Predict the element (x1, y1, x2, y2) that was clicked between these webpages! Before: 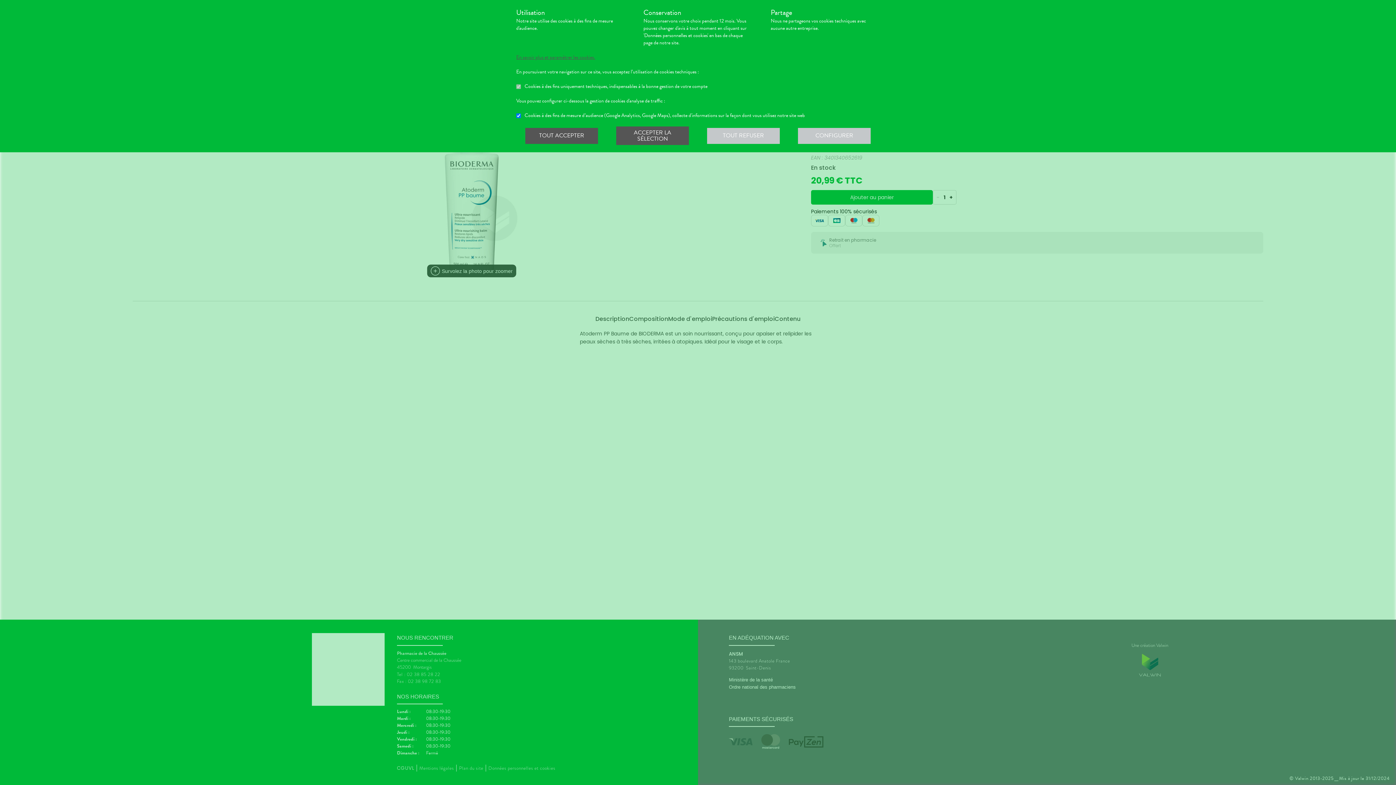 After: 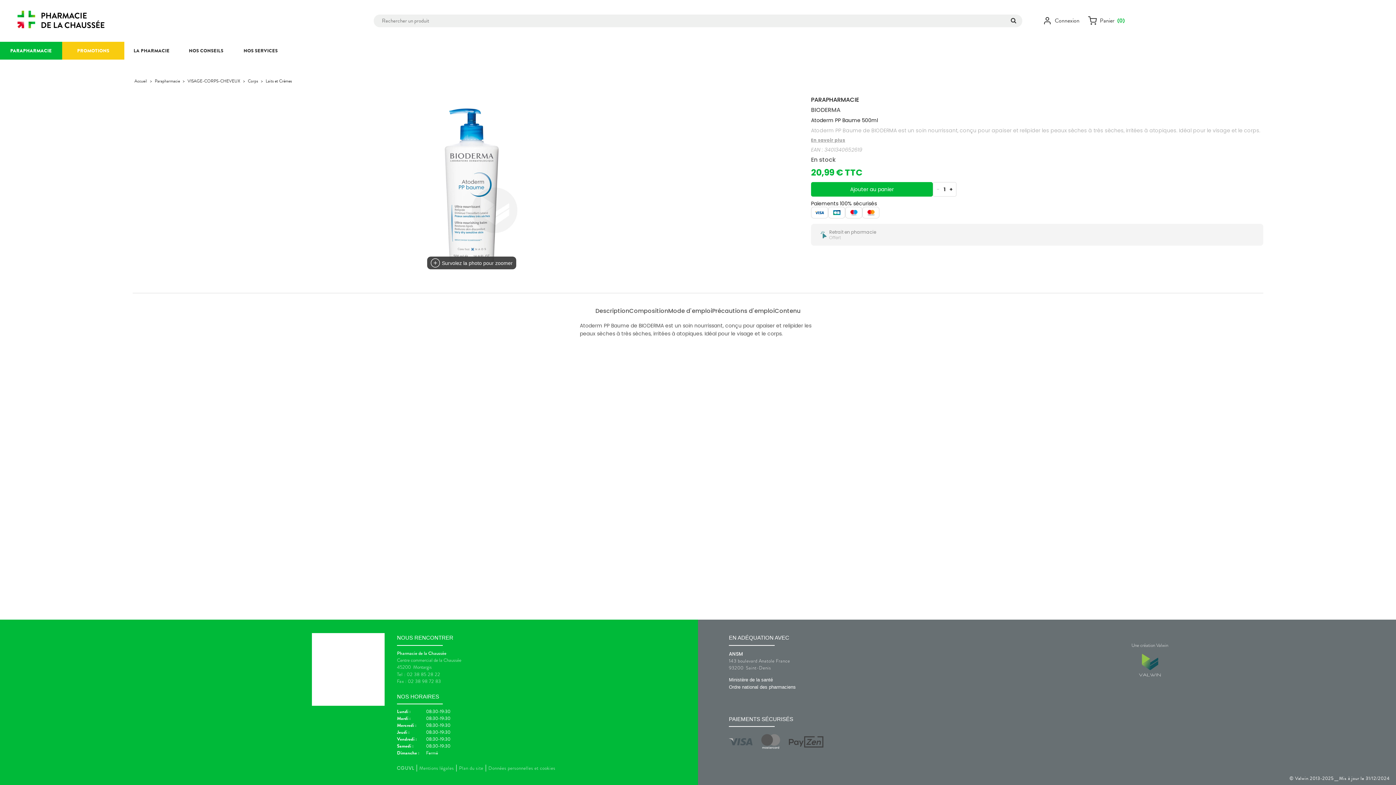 Action: label: ACCEPTER LA SÉLECTION bbox: (616, 126, 689, 145)